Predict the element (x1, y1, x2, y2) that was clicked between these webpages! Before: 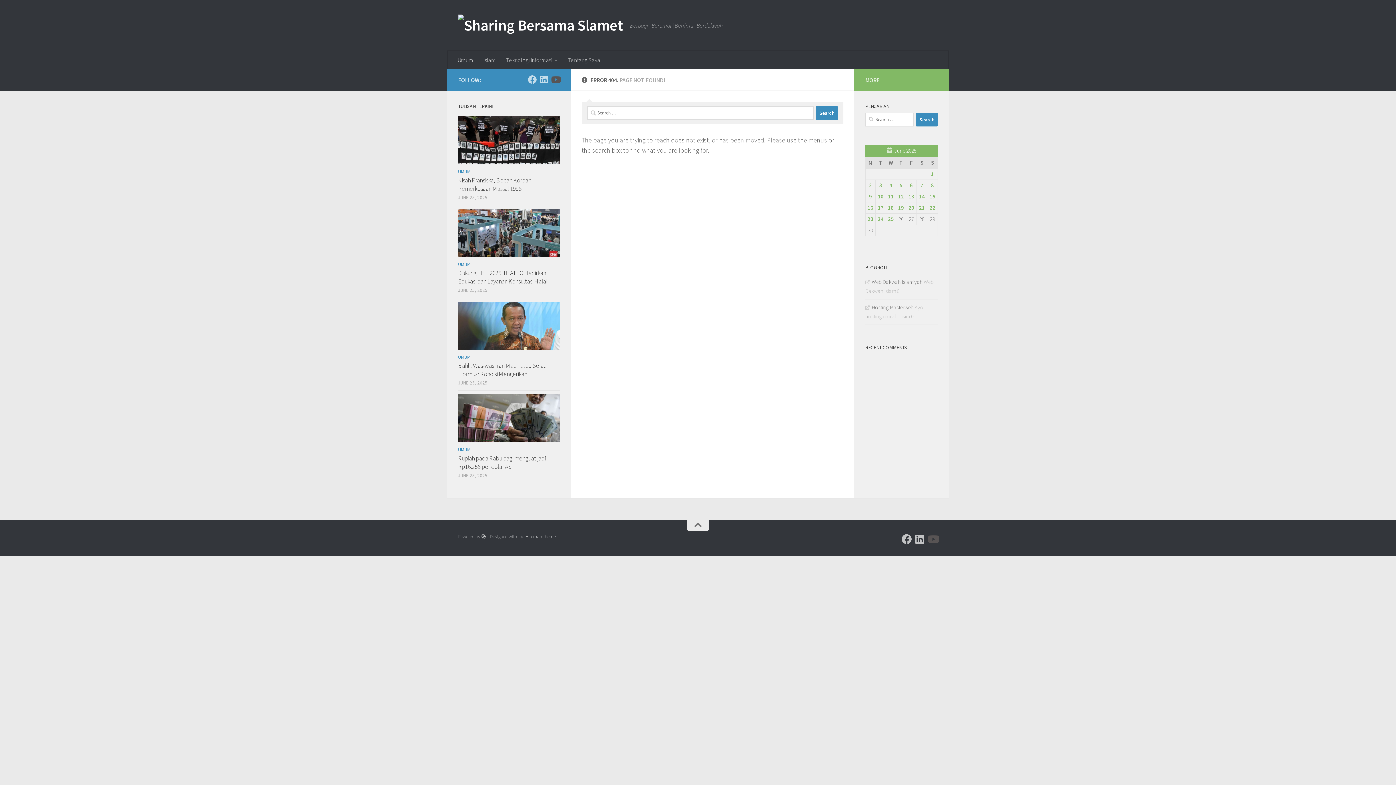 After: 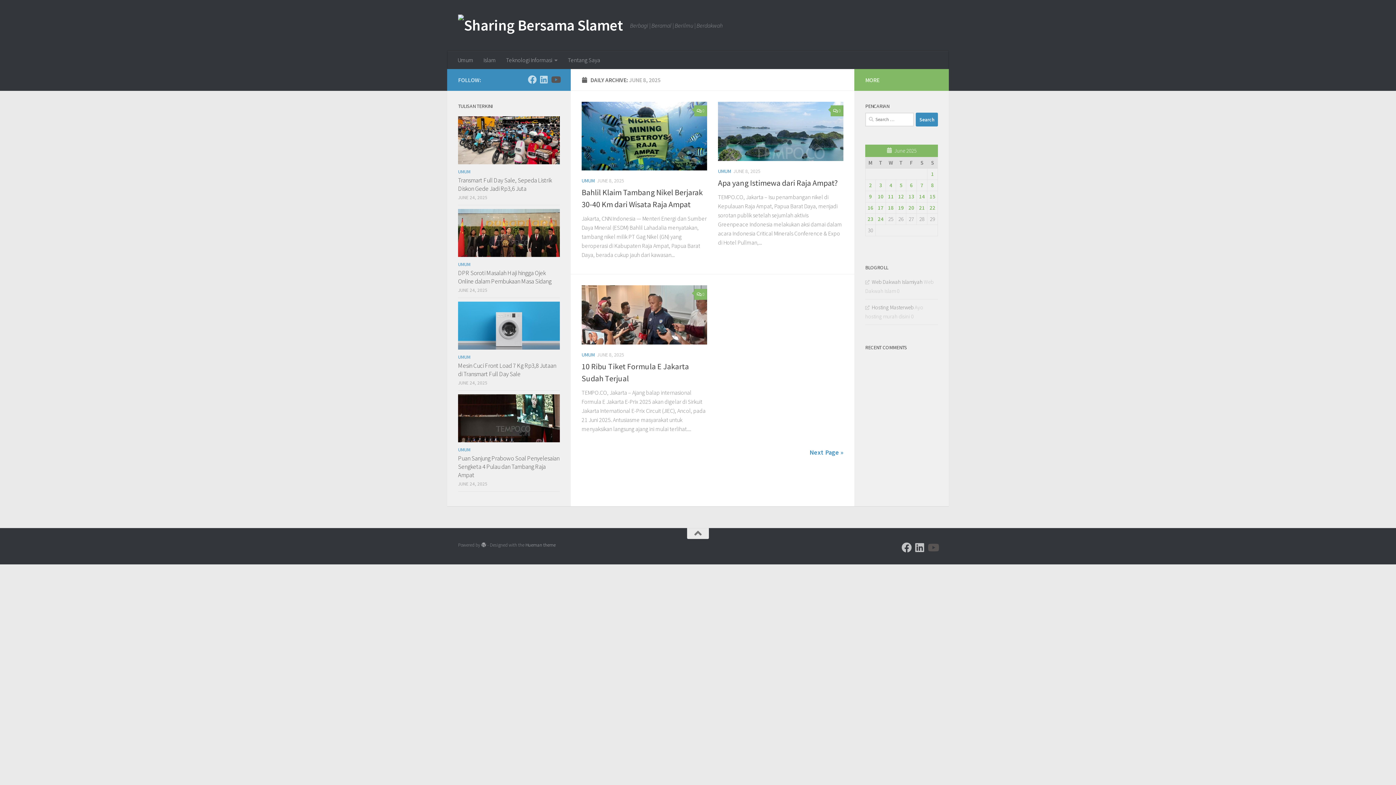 Action: label: Posts published on June 8, 2025 bbox: (931, 181, 934, 188)